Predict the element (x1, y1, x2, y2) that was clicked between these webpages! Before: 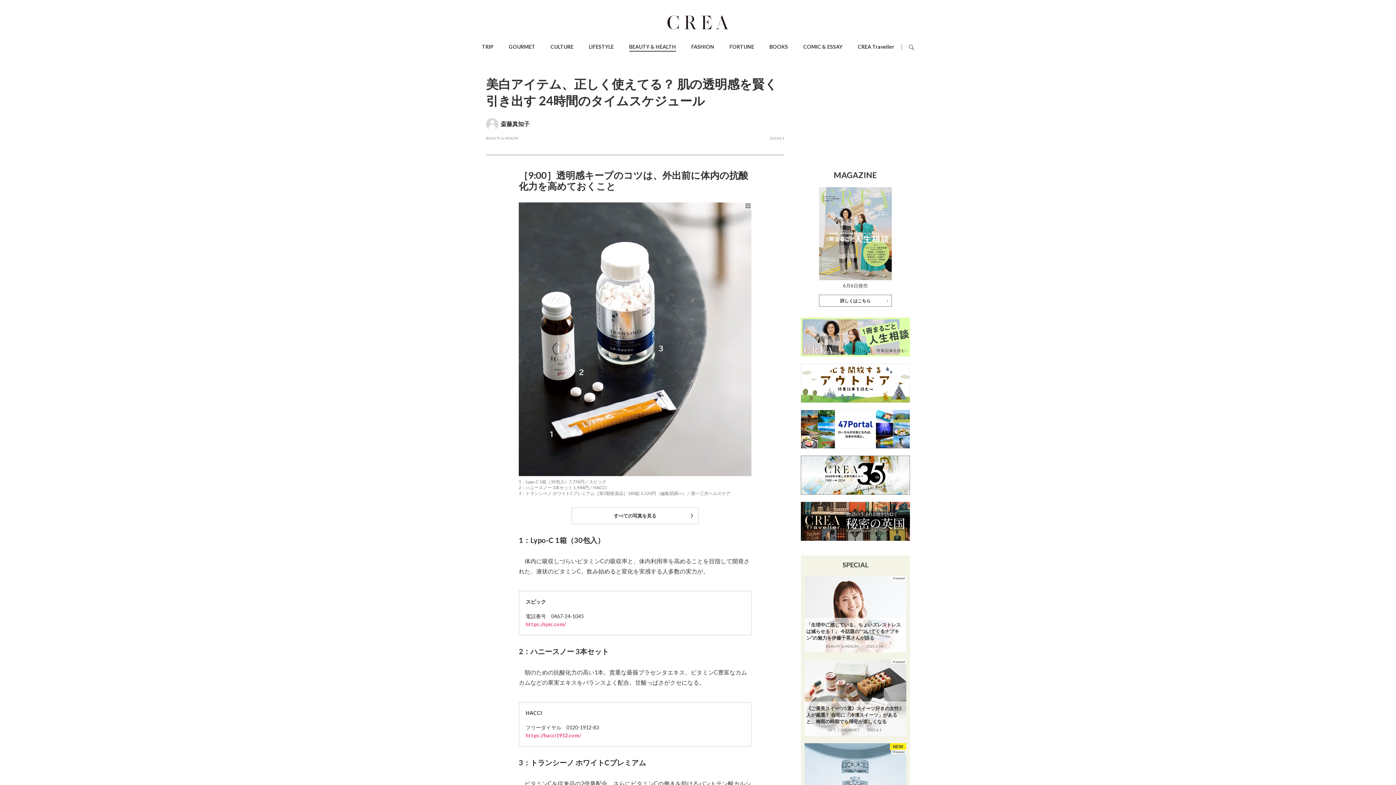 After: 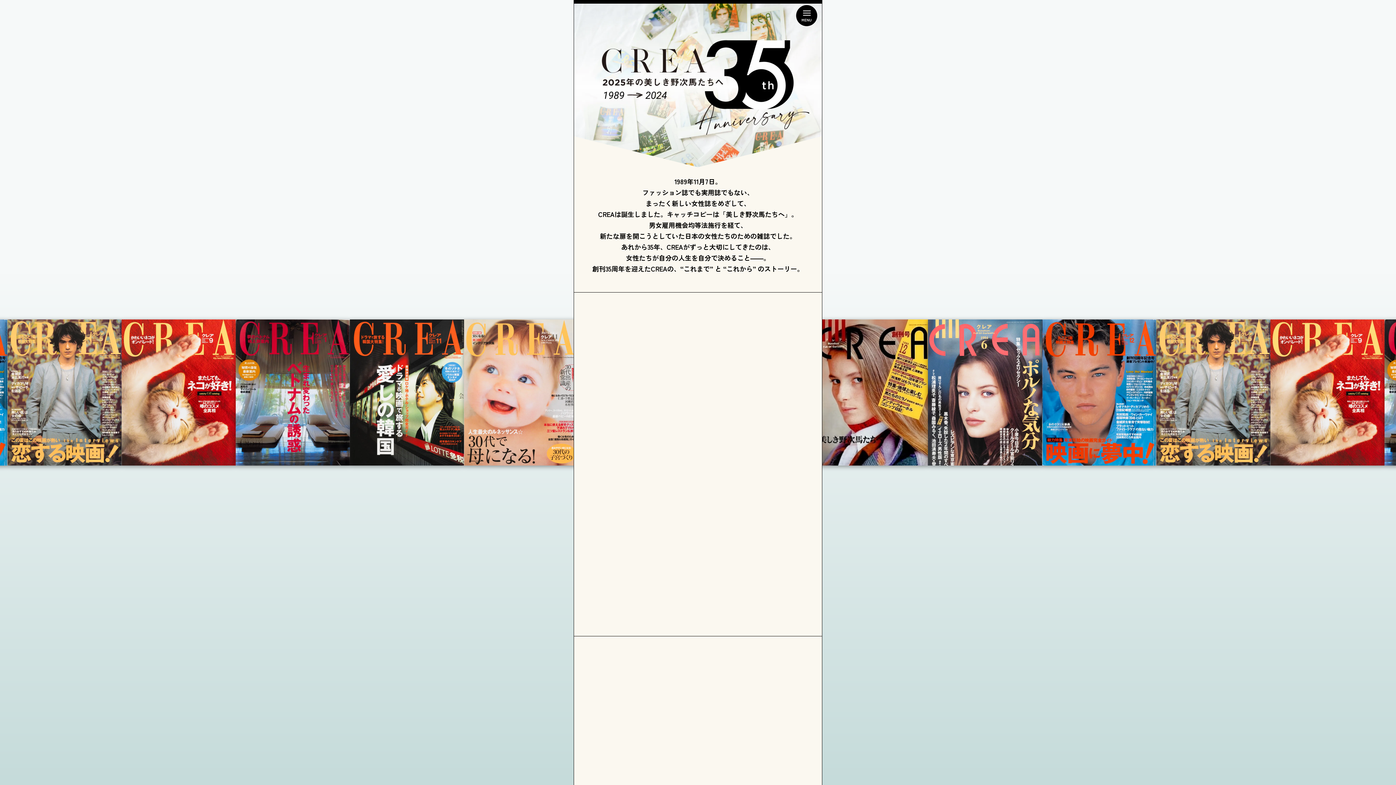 Action: bbox: (801, 456, 910, 461)